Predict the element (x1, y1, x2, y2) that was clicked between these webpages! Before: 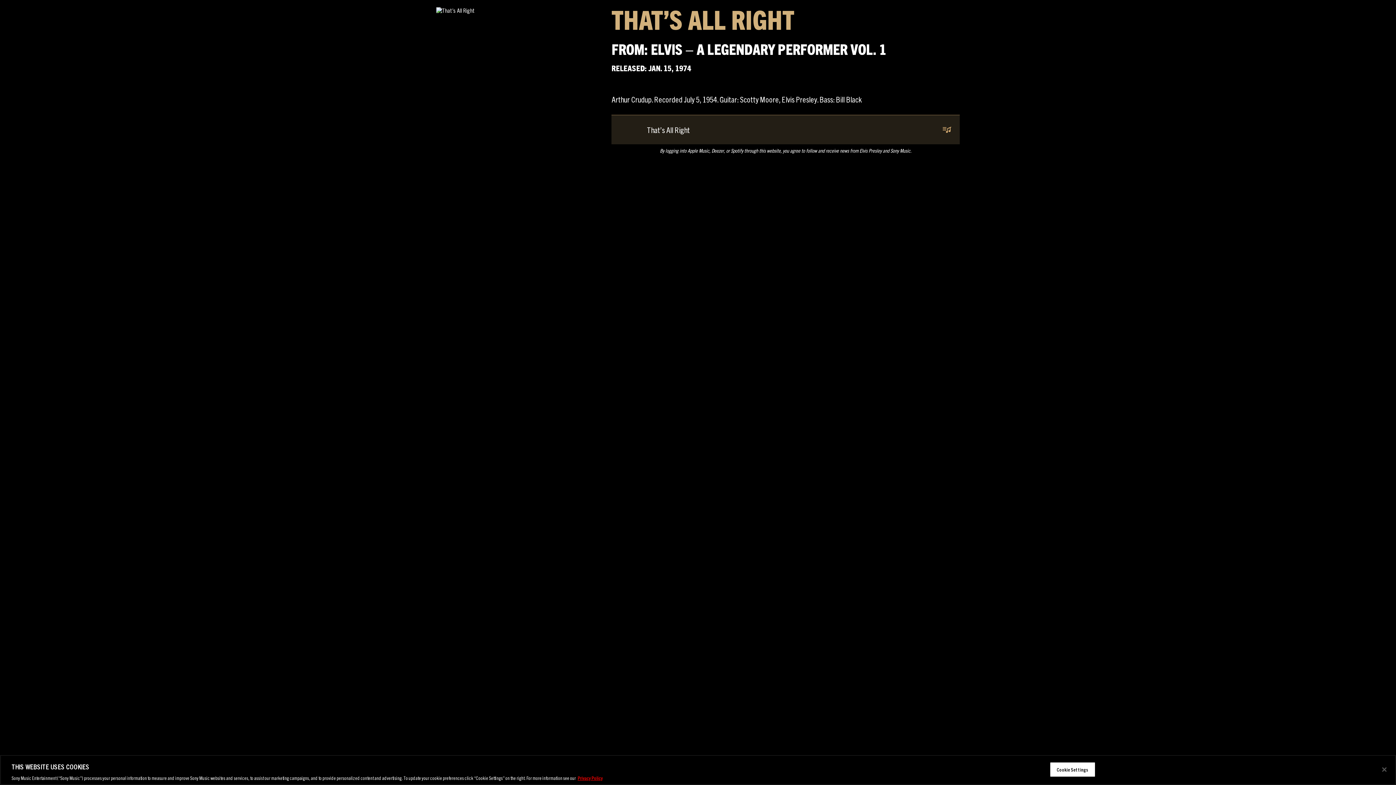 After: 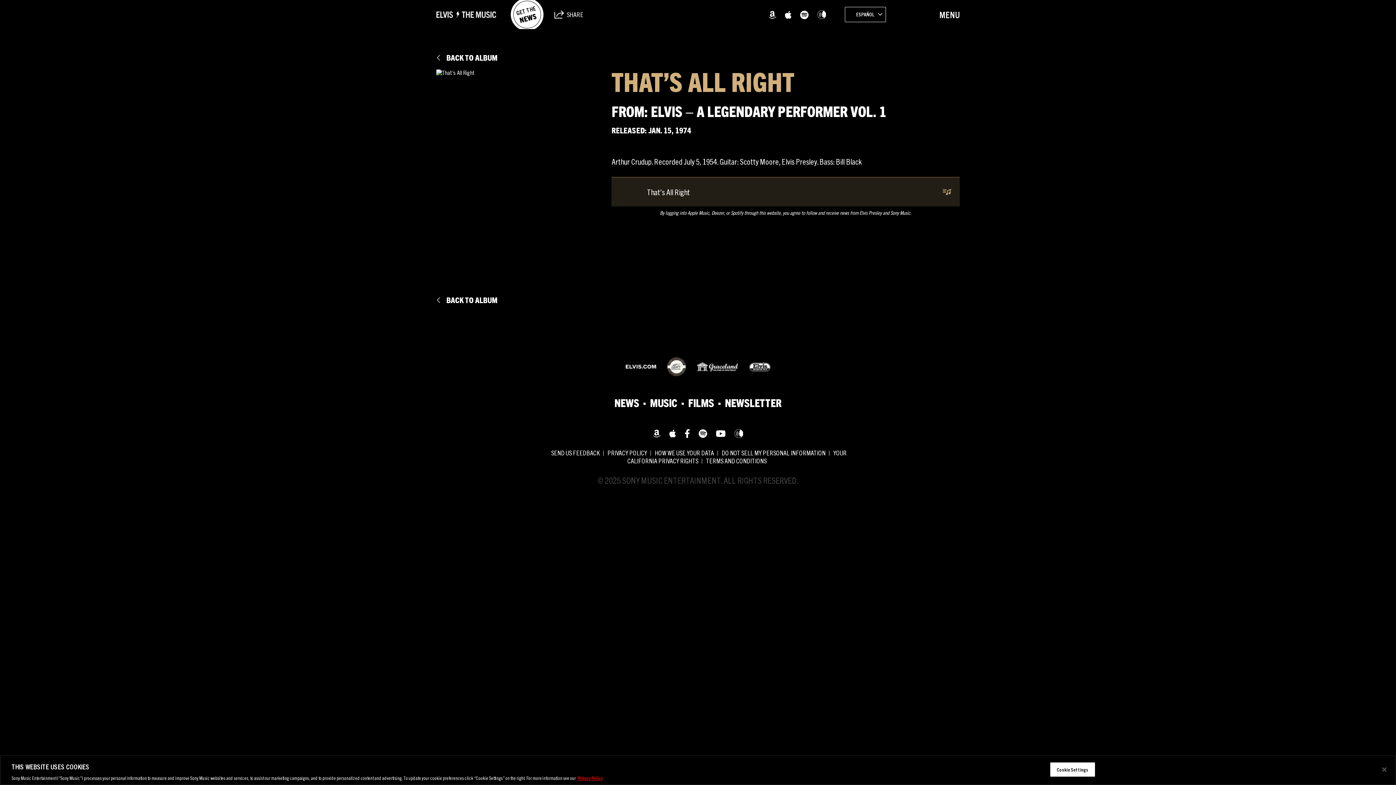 Action: bbox: (942, 125, 952, 134) label: Lyrics